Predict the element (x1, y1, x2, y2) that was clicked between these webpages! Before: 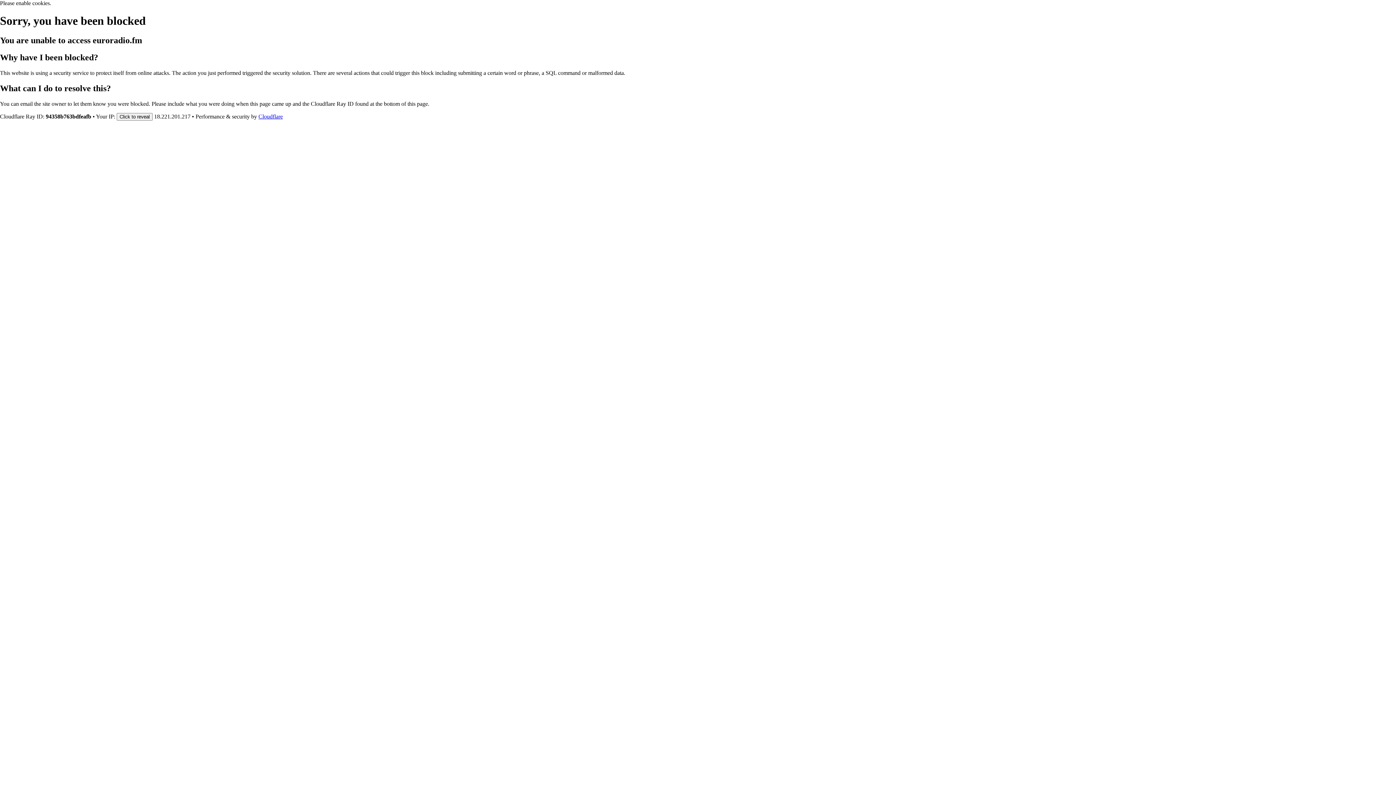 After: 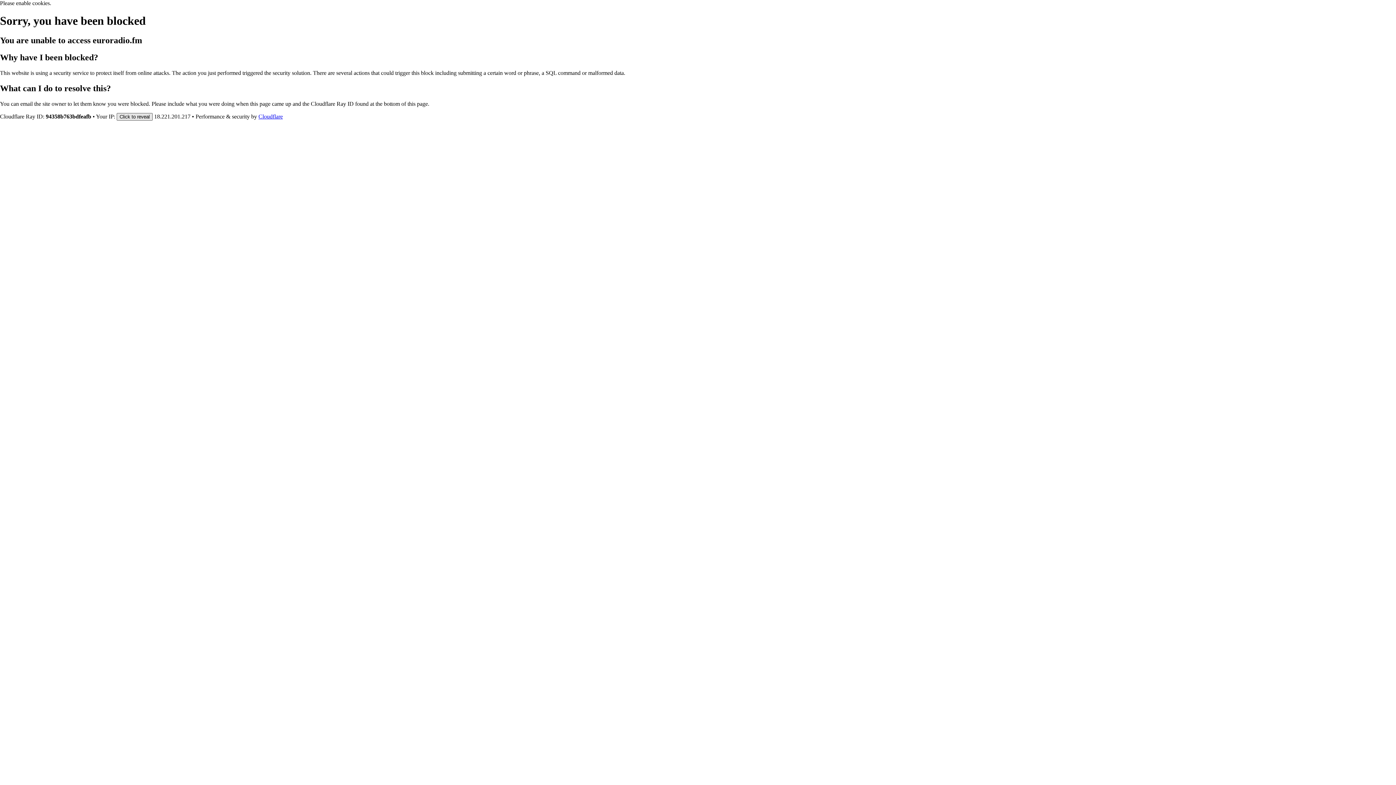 Action: bbox: (116, 112, 152, 120) label: Click to reveal